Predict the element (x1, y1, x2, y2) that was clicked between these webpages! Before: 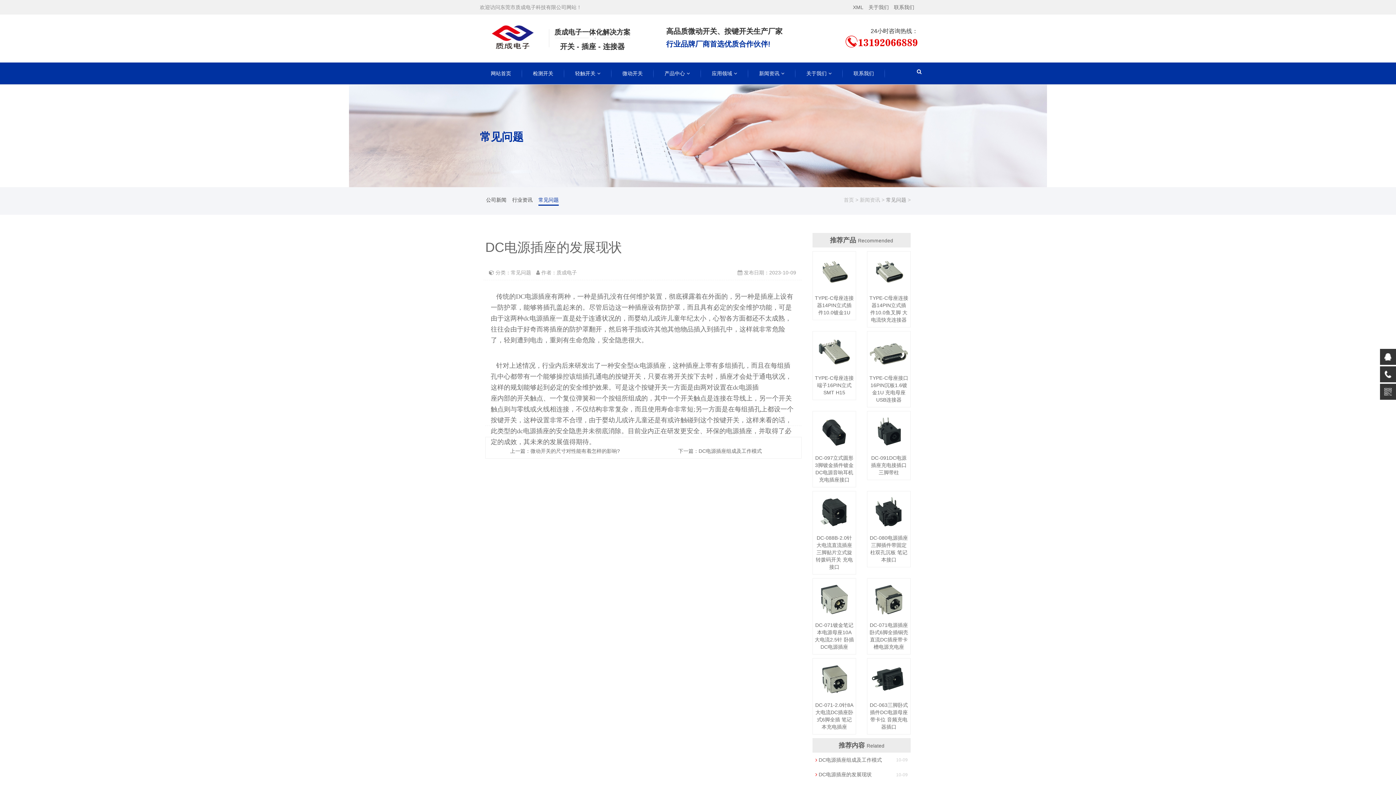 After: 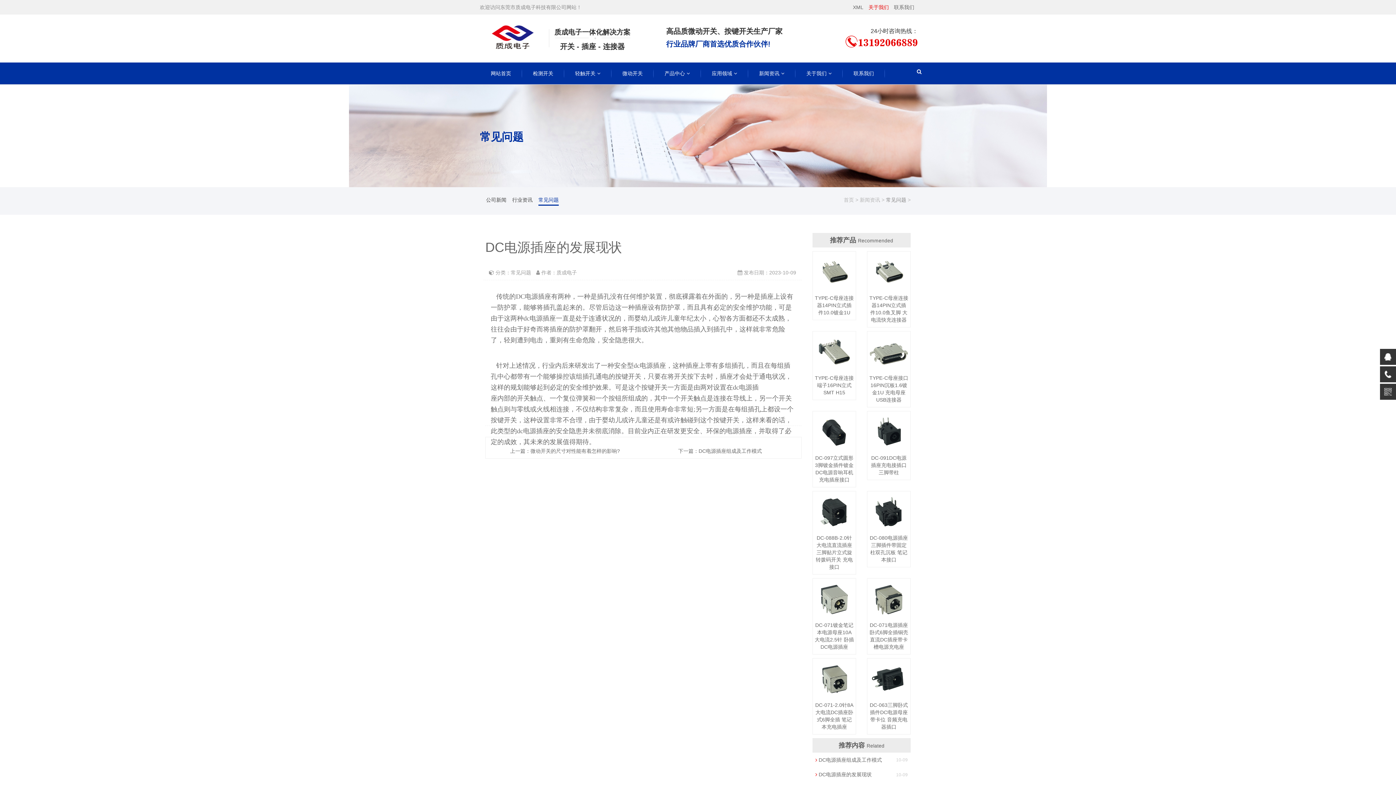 Action: bbox: (868, 4, 889, 10) label: 关于我们